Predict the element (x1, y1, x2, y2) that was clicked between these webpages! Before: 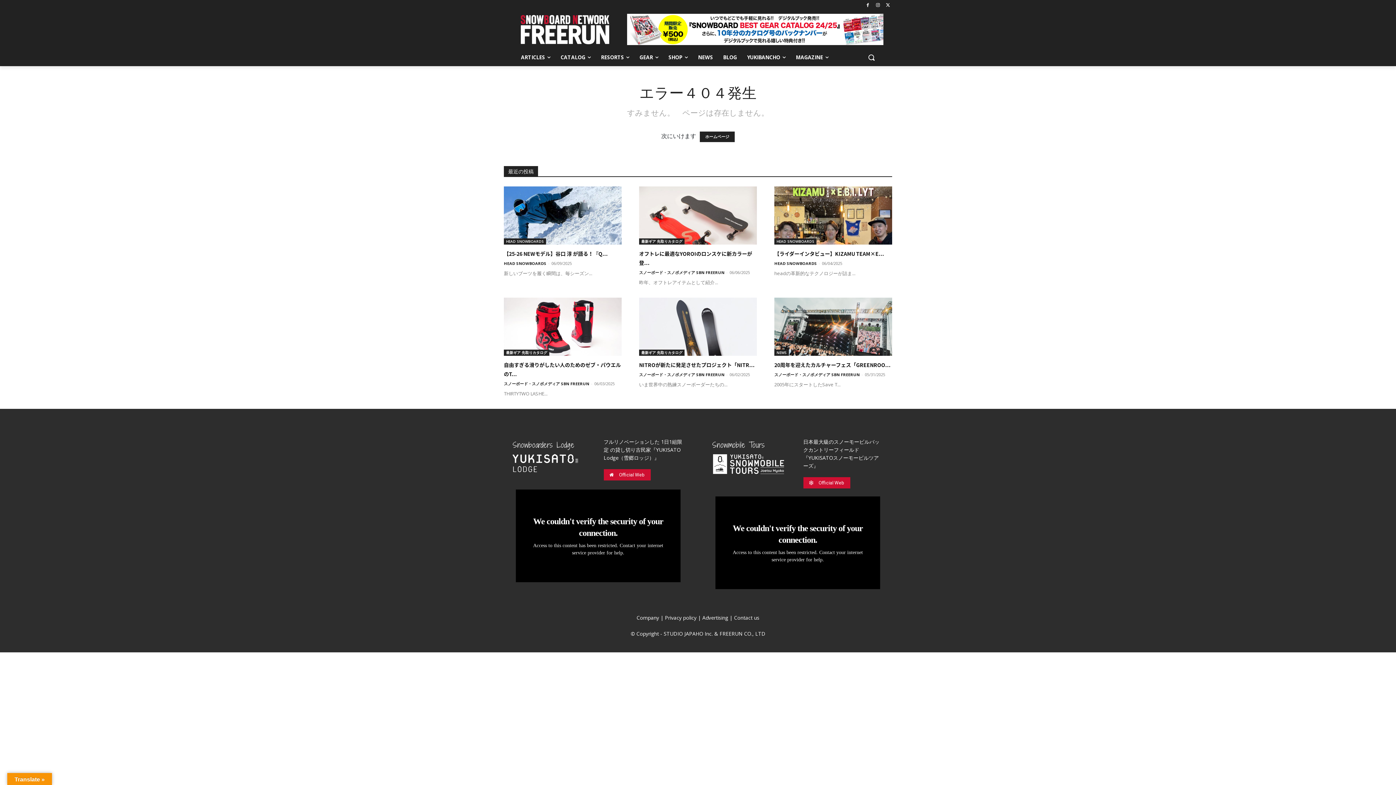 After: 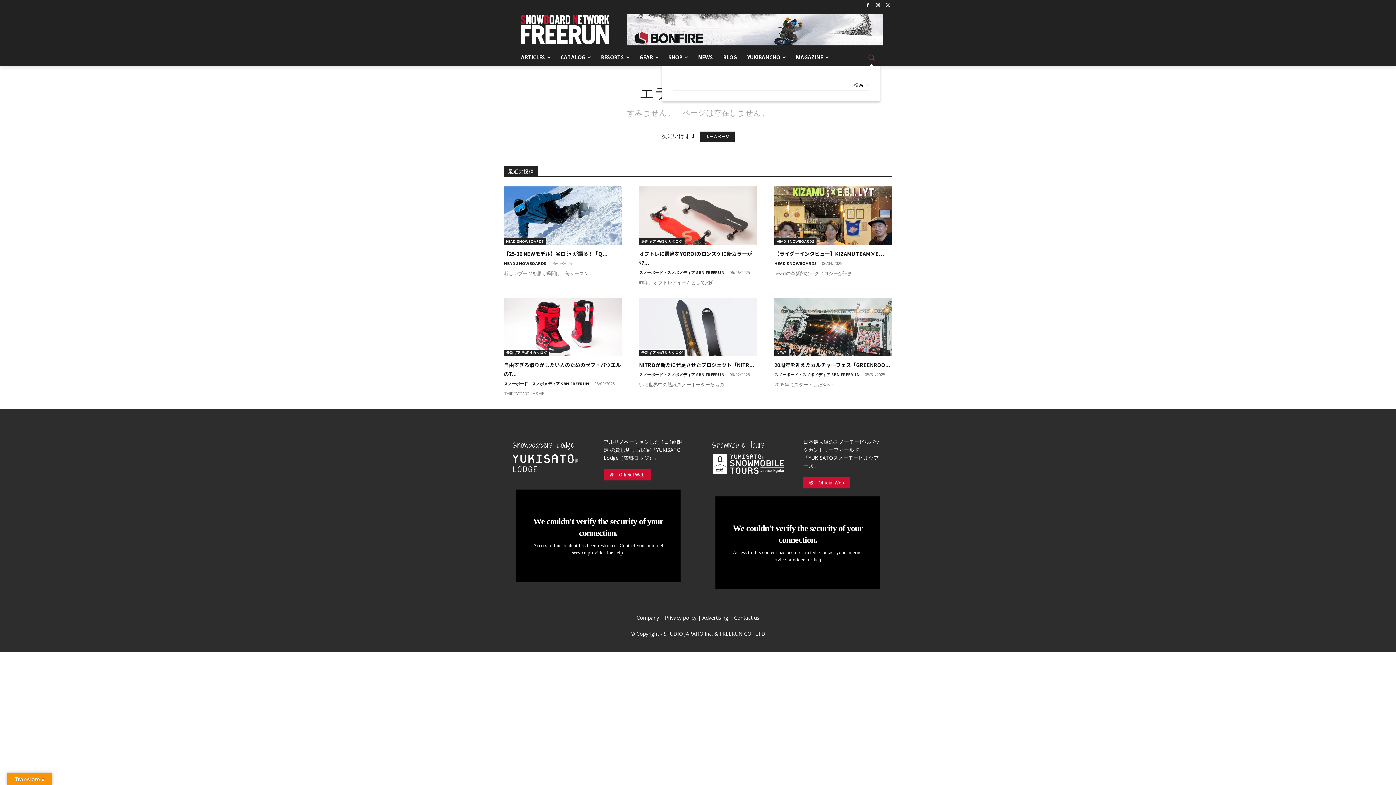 Action: label: Search bbox: (862, 48, 880, 66)